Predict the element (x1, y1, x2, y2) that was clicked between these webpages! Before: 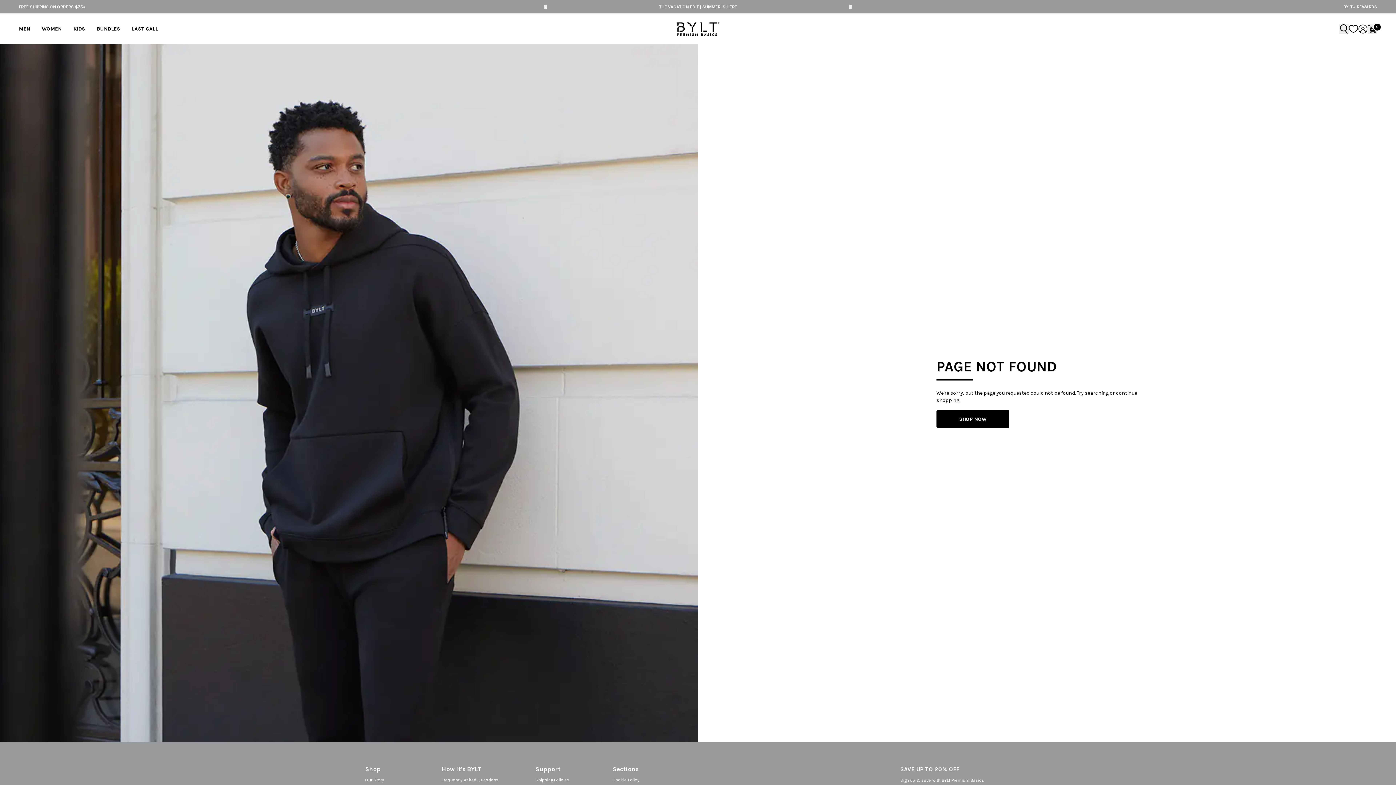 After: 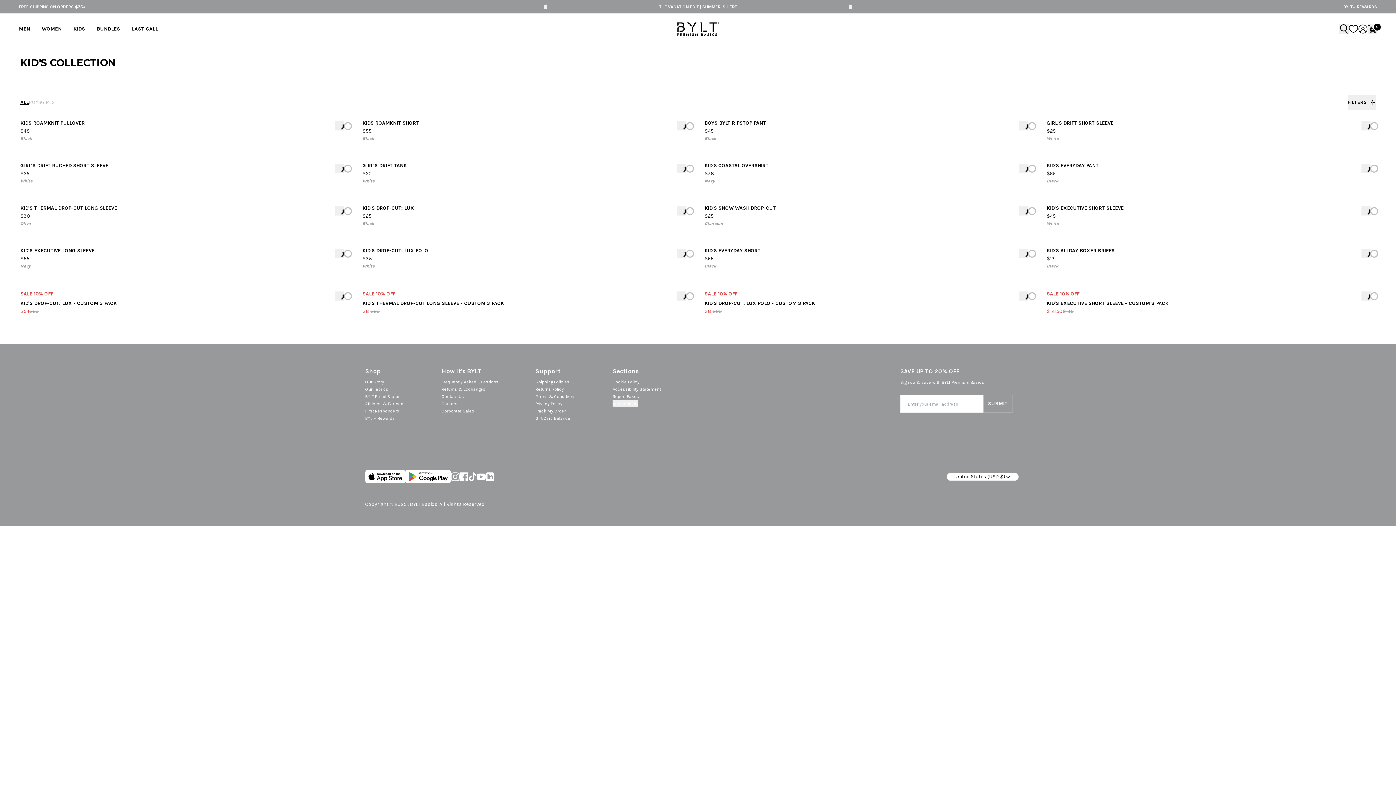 Action: bbox: (67, 13, 90, 44) label: Kids